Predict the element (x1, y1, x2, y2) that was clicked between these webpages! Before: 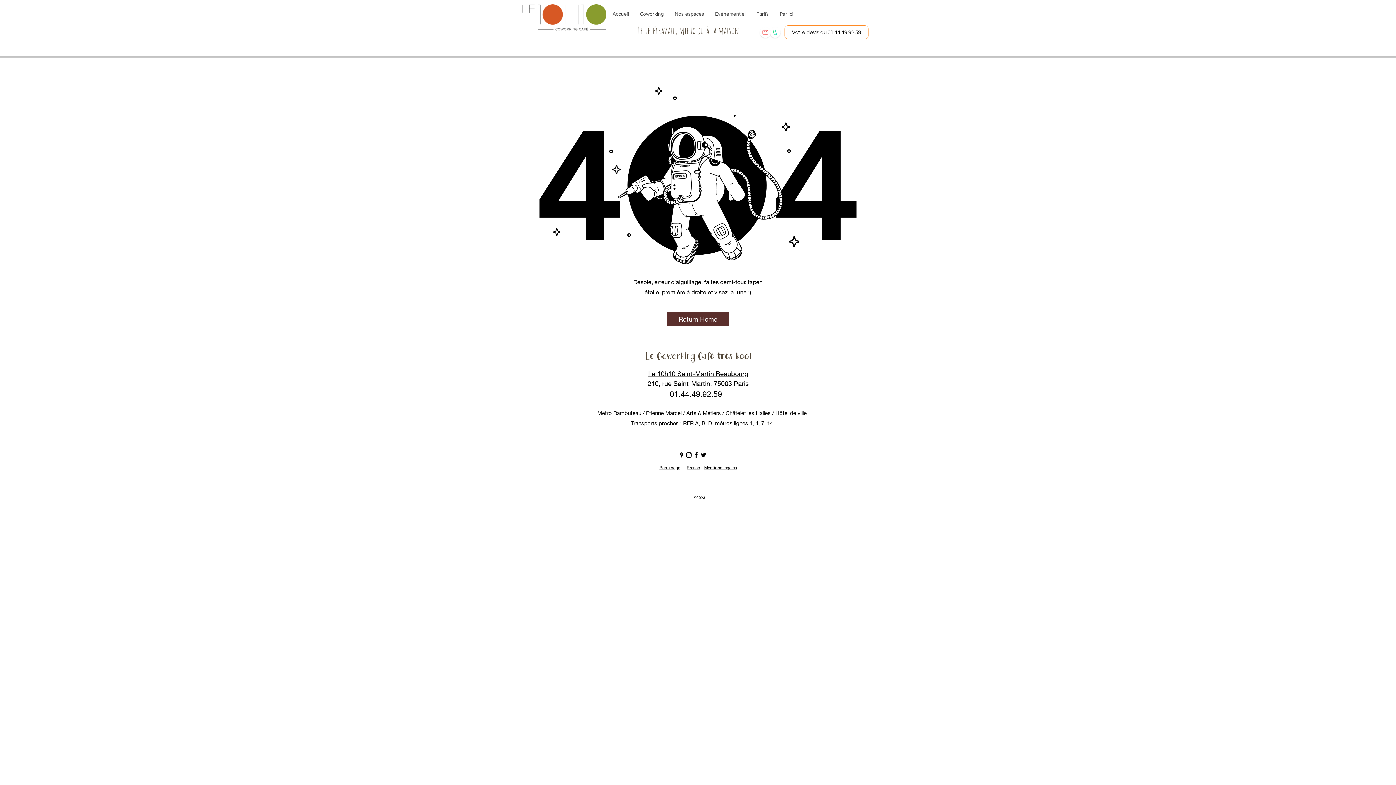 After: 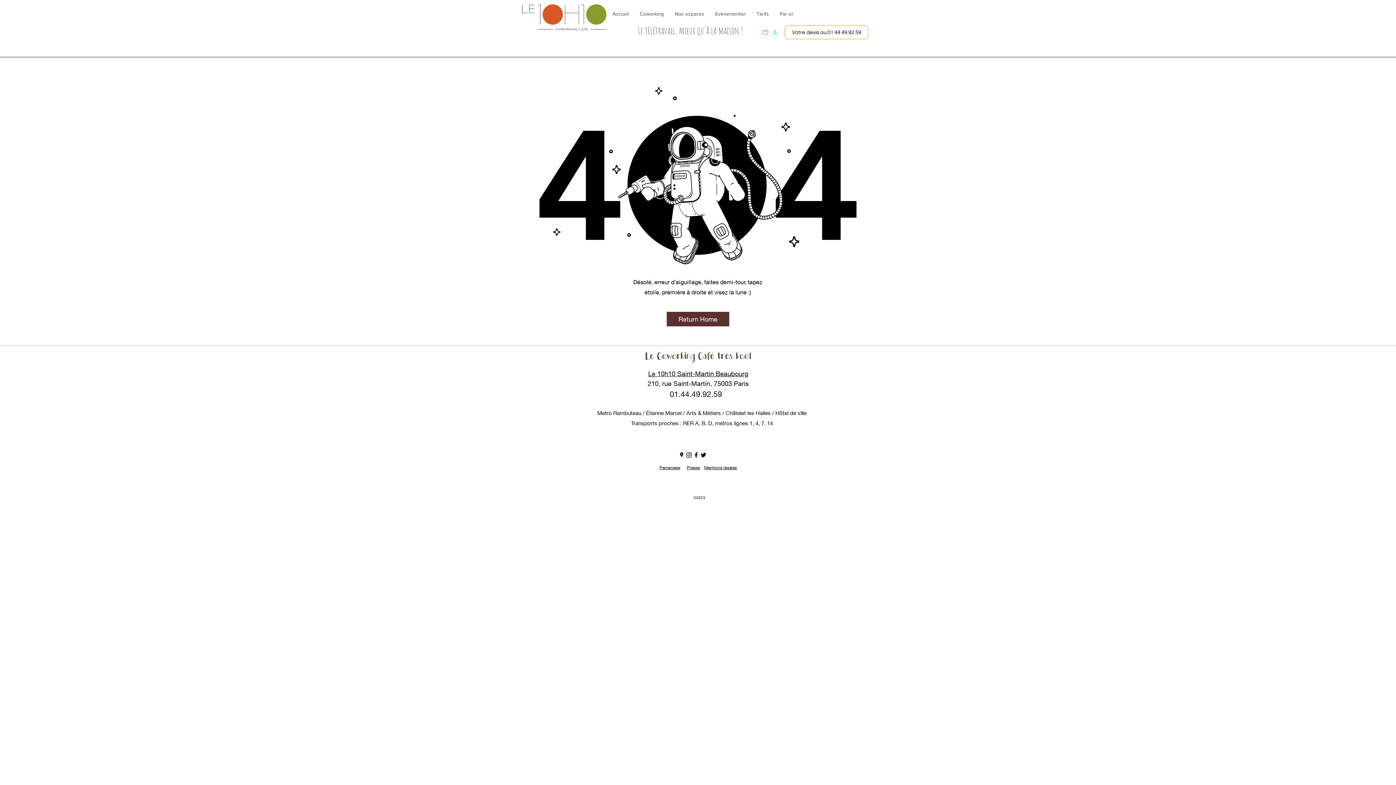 Action: bbox: (765, 25, 784, 39)